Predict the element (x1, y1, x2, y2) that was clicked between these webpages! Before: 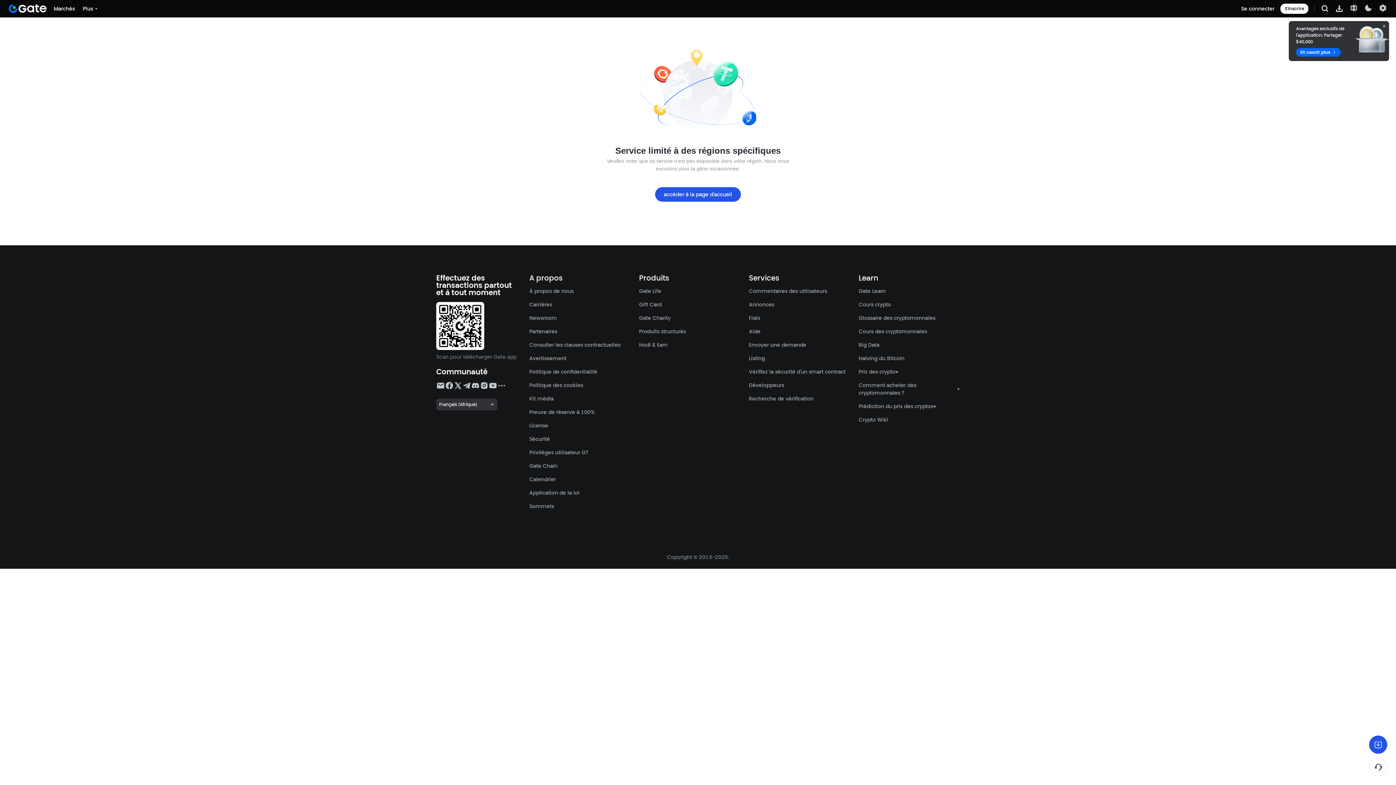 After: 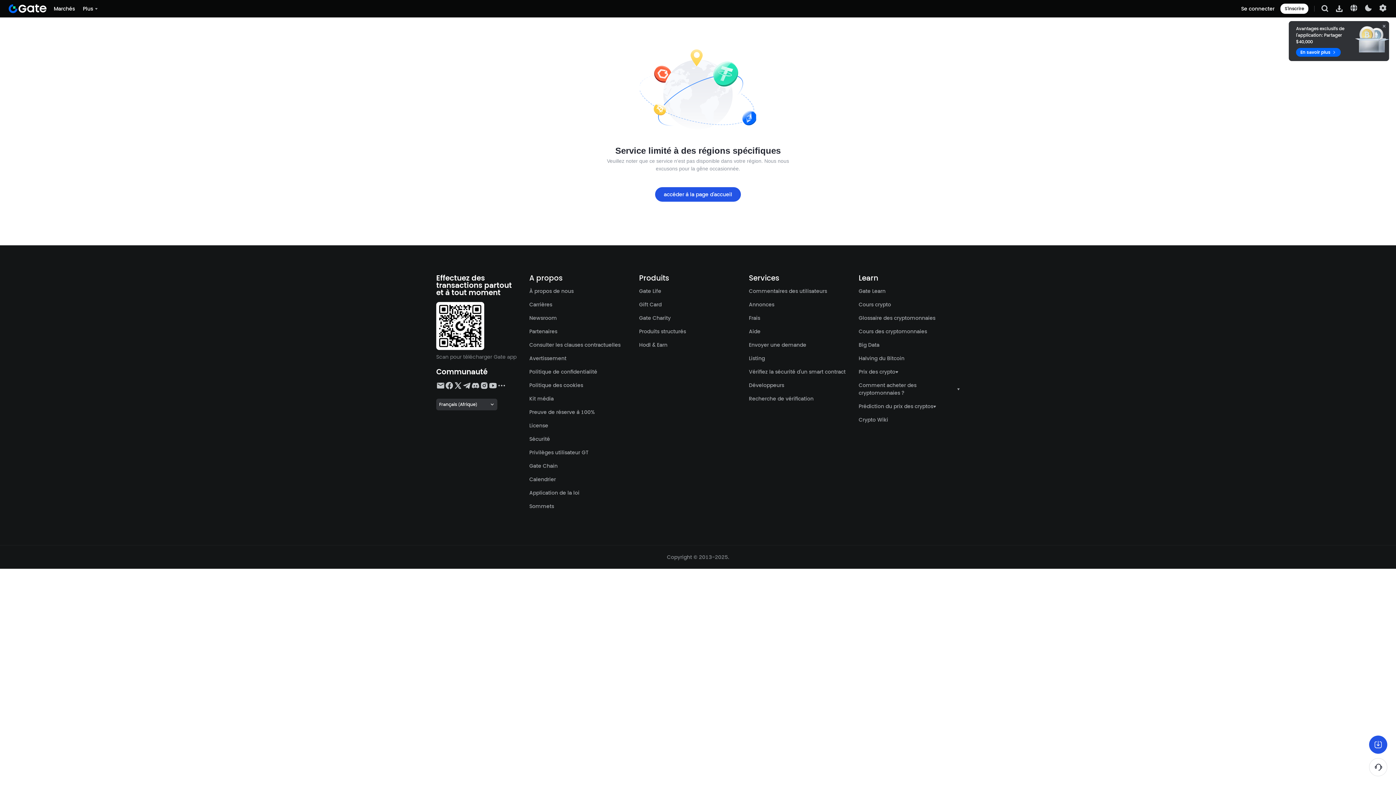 Action: label: Gate Charity bbox: (639, 314, 670, 321)